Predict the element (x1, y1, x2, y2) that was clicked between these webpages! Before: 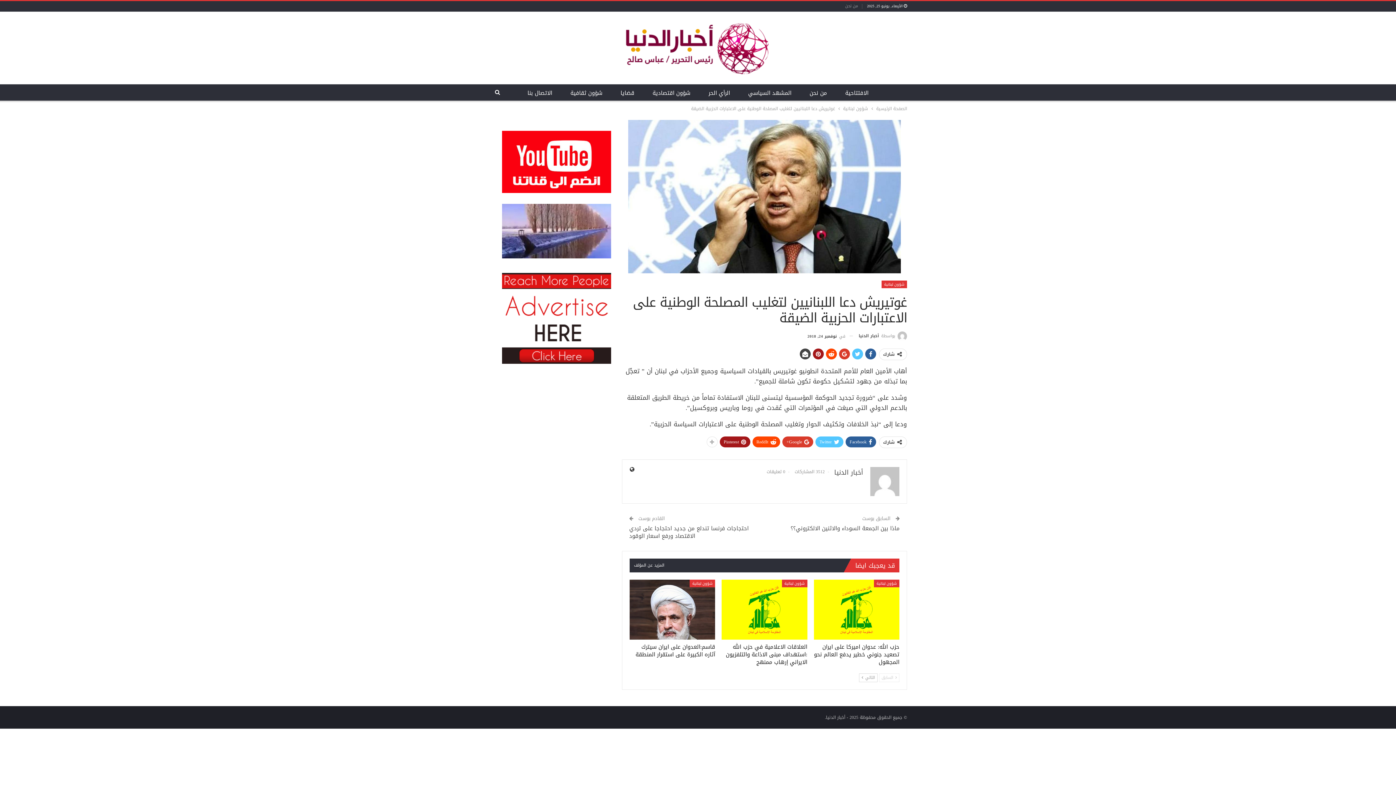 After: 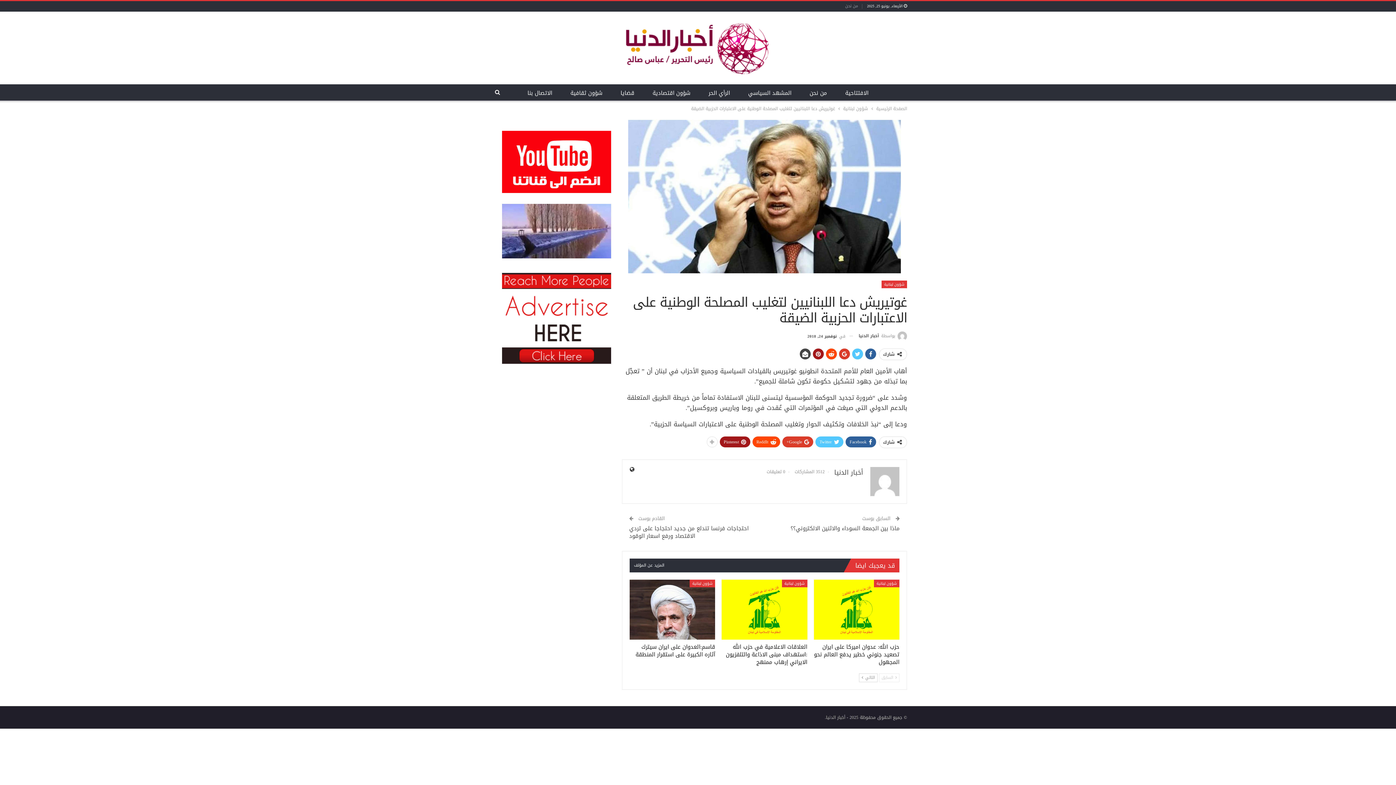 Action: bbox: (502, 315, 611, 324)